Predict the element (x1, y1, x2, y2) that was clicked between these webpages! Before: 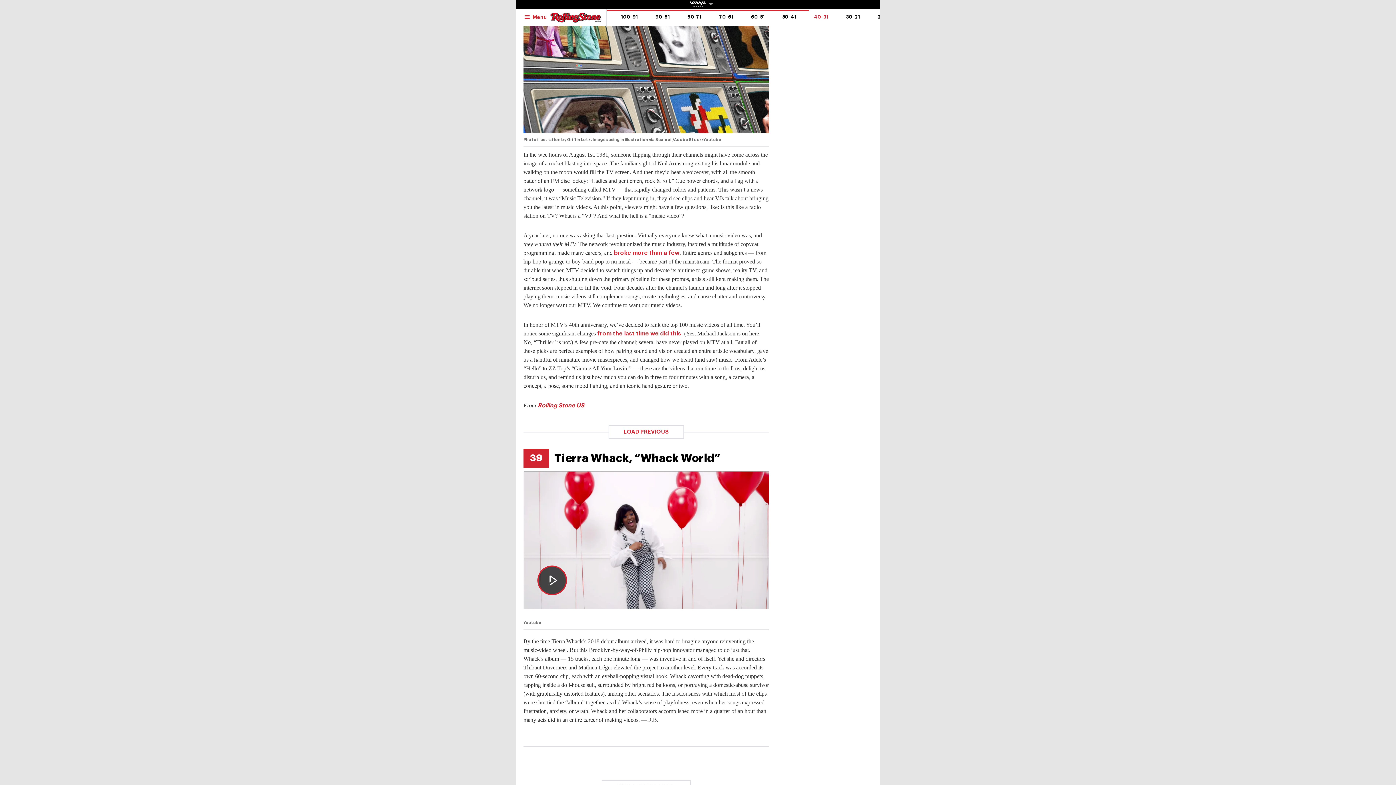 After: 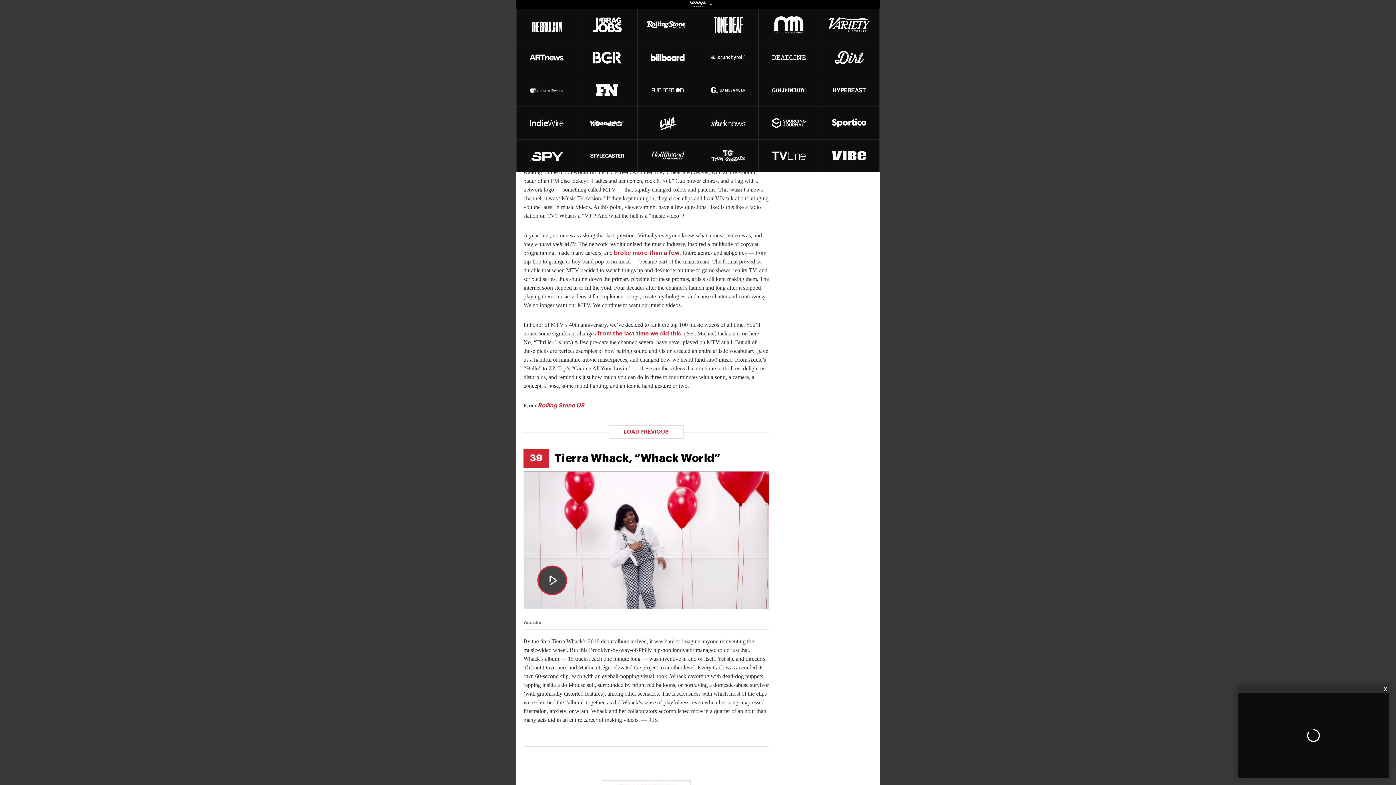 Action: bbox: (688, 1, 707, 7)